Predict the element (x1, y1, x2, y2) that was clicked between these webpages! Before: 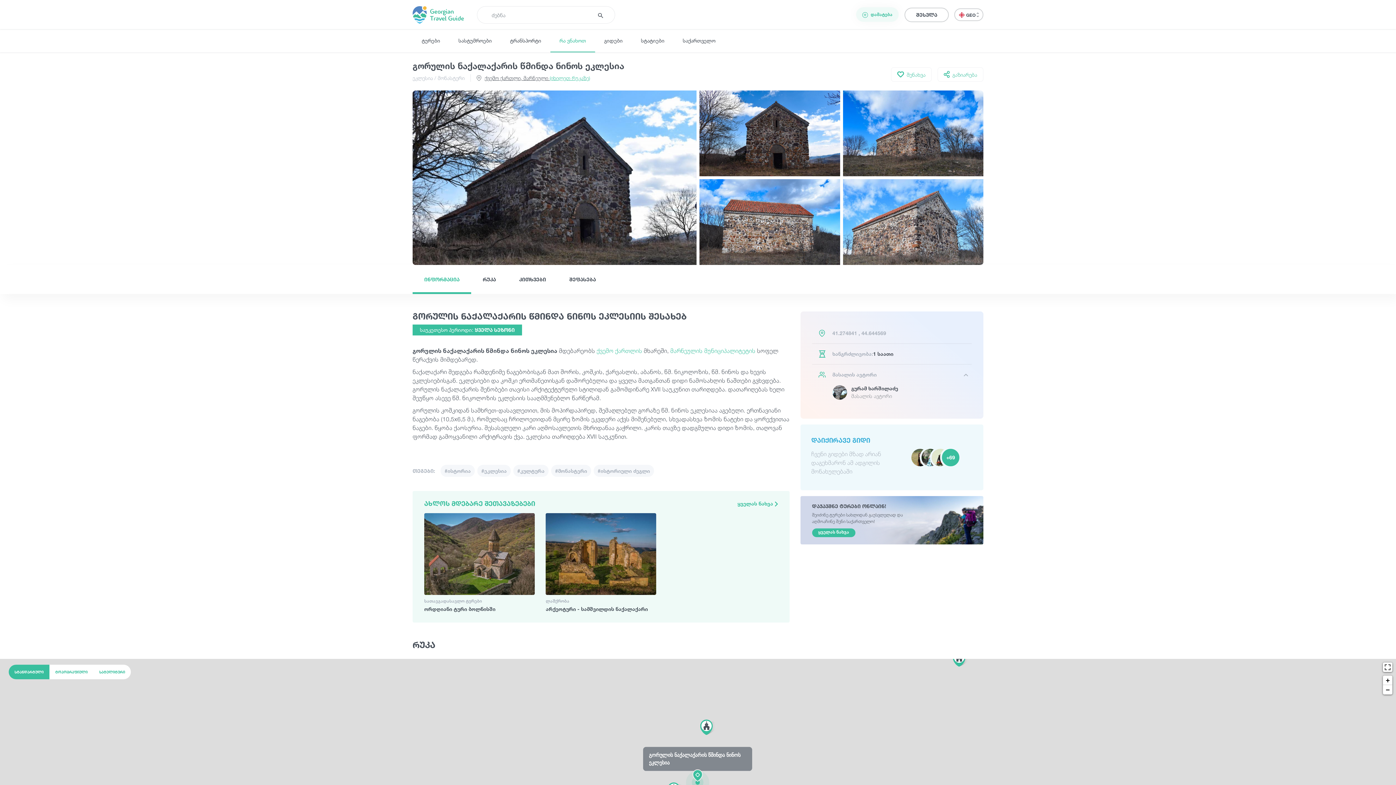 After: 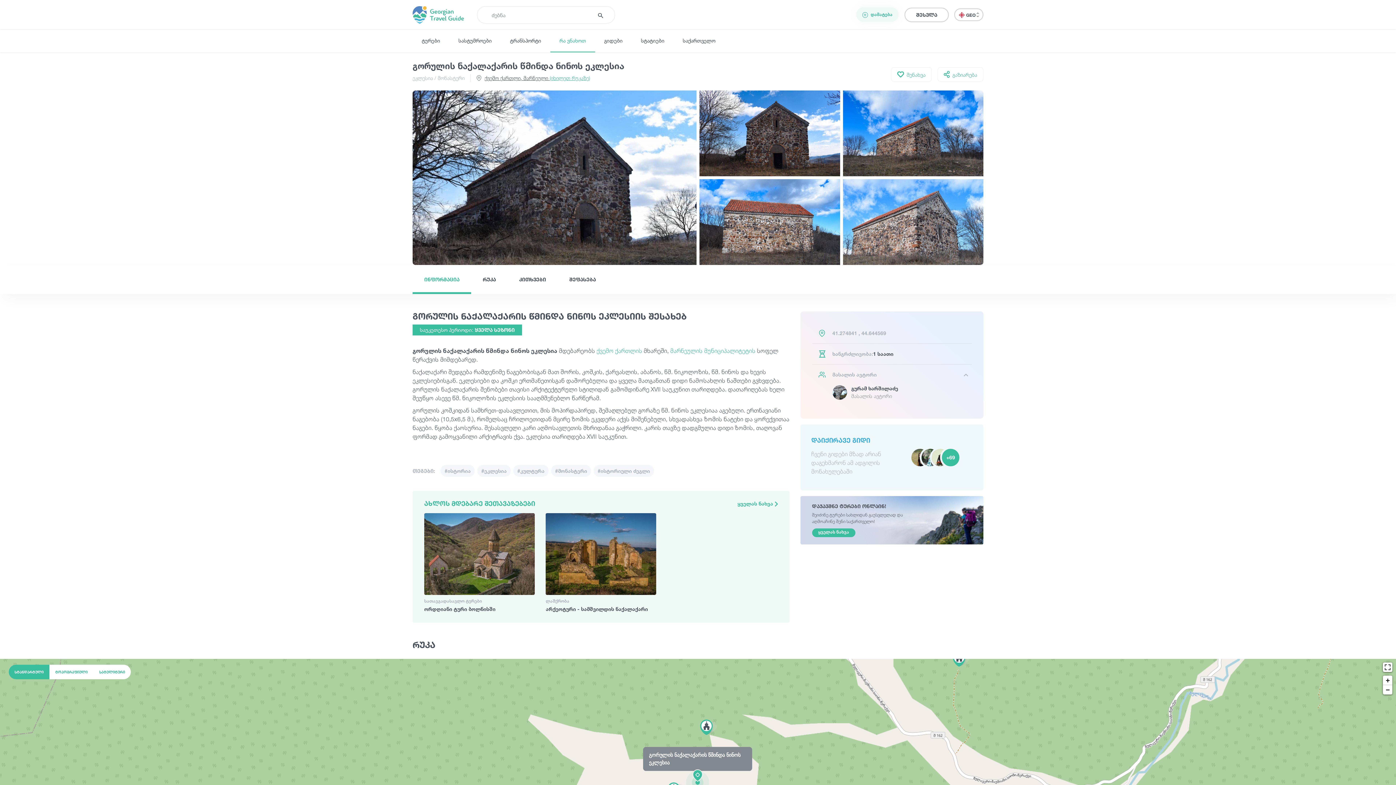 Action: label: სტანდარტული bbox: (8, 665, 49, 679)